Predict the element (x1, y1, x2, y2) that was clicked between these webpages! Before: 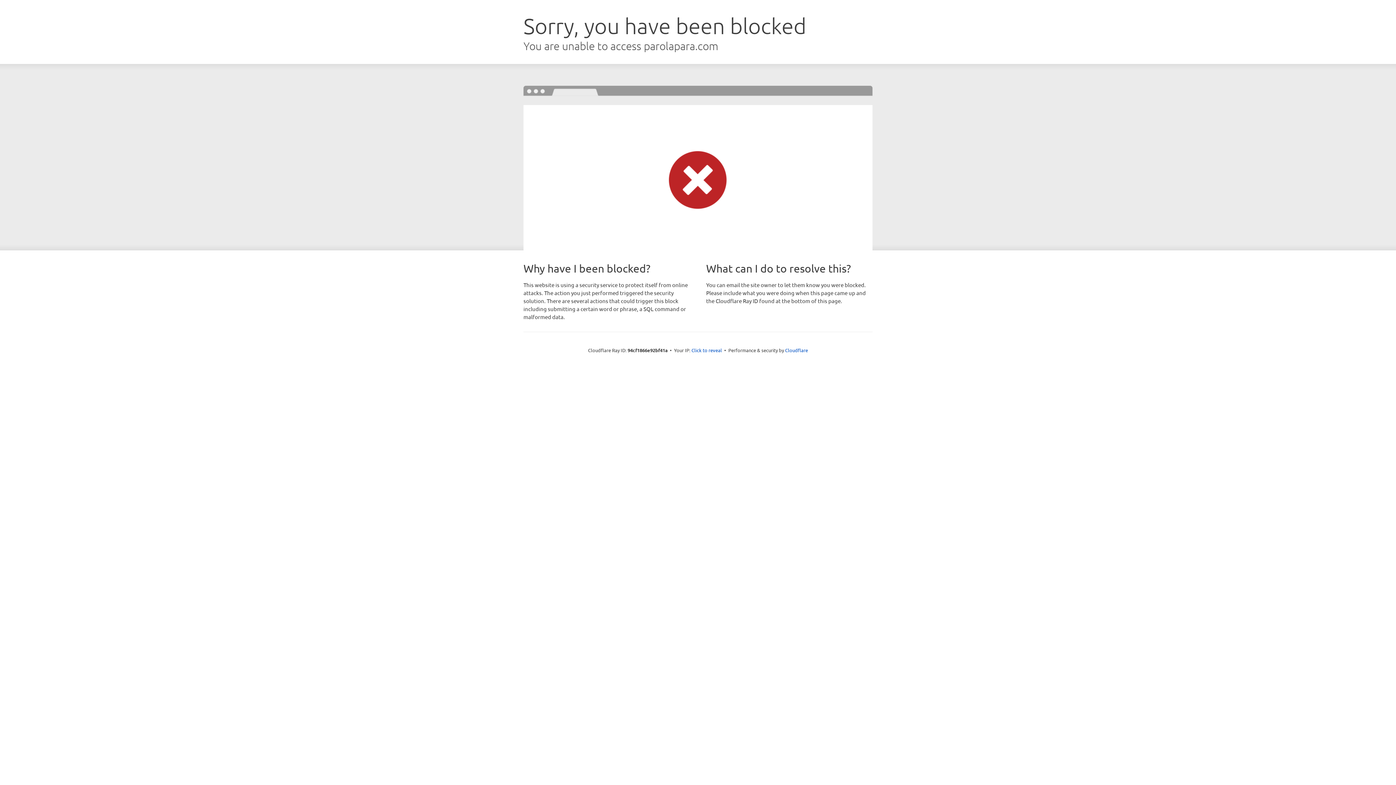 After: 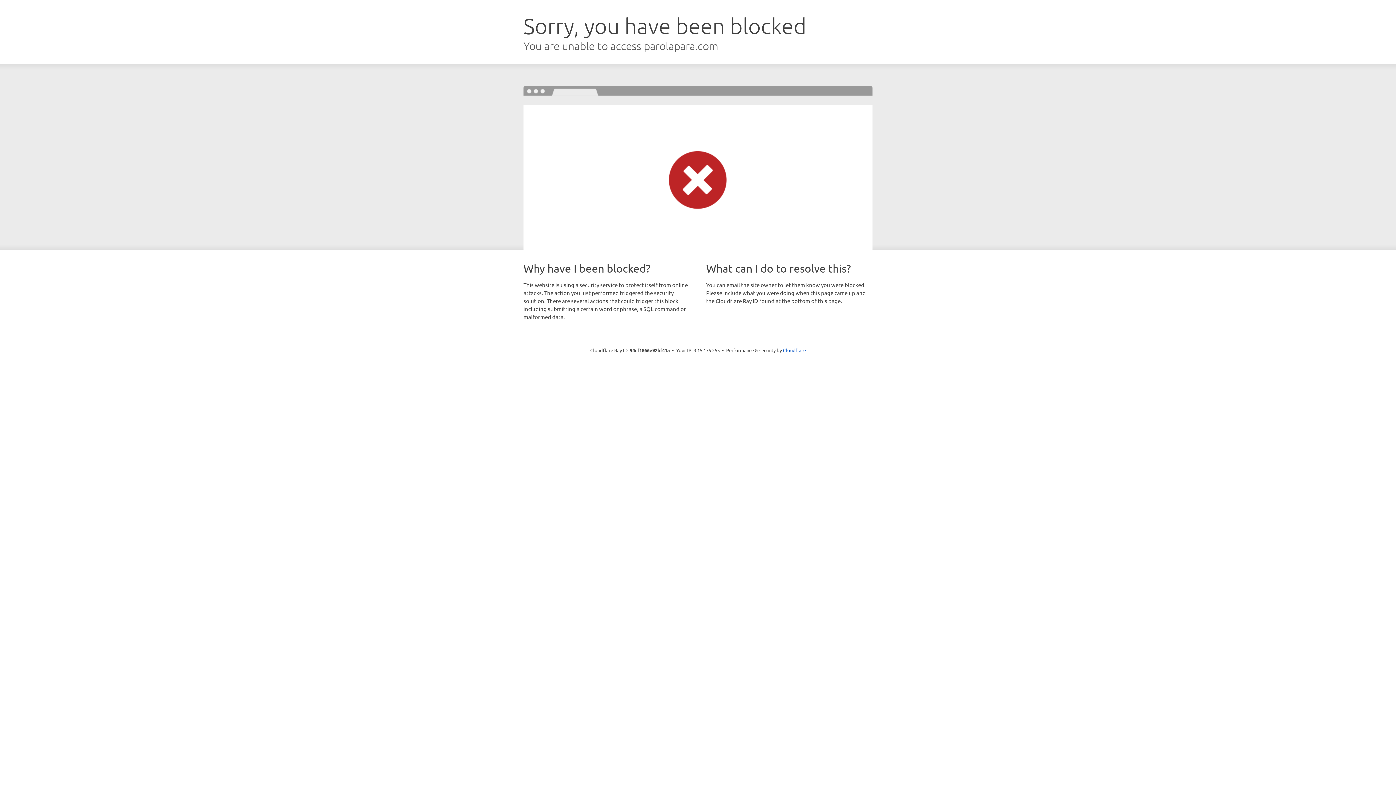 Action: label: Click to reveal bbox: (691, 346, 722, 353)